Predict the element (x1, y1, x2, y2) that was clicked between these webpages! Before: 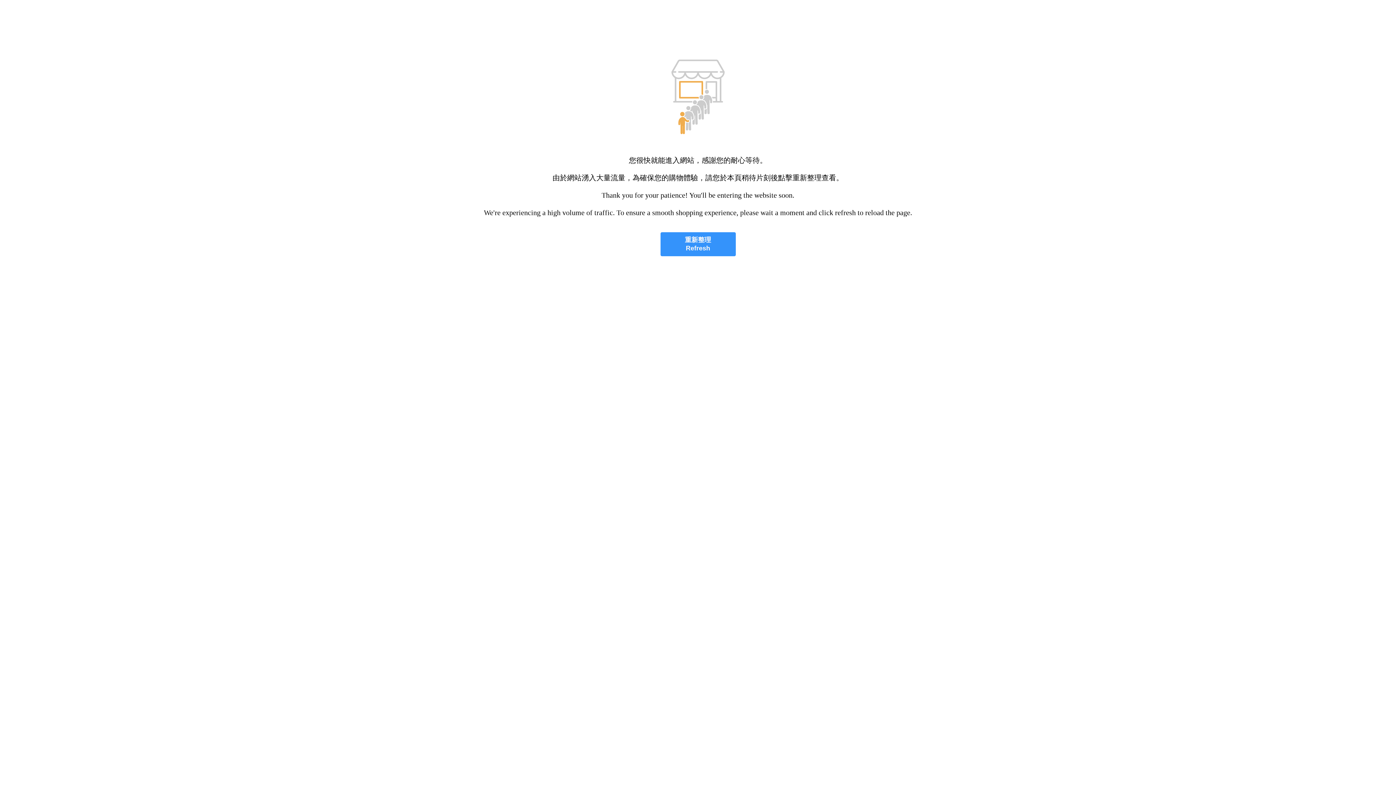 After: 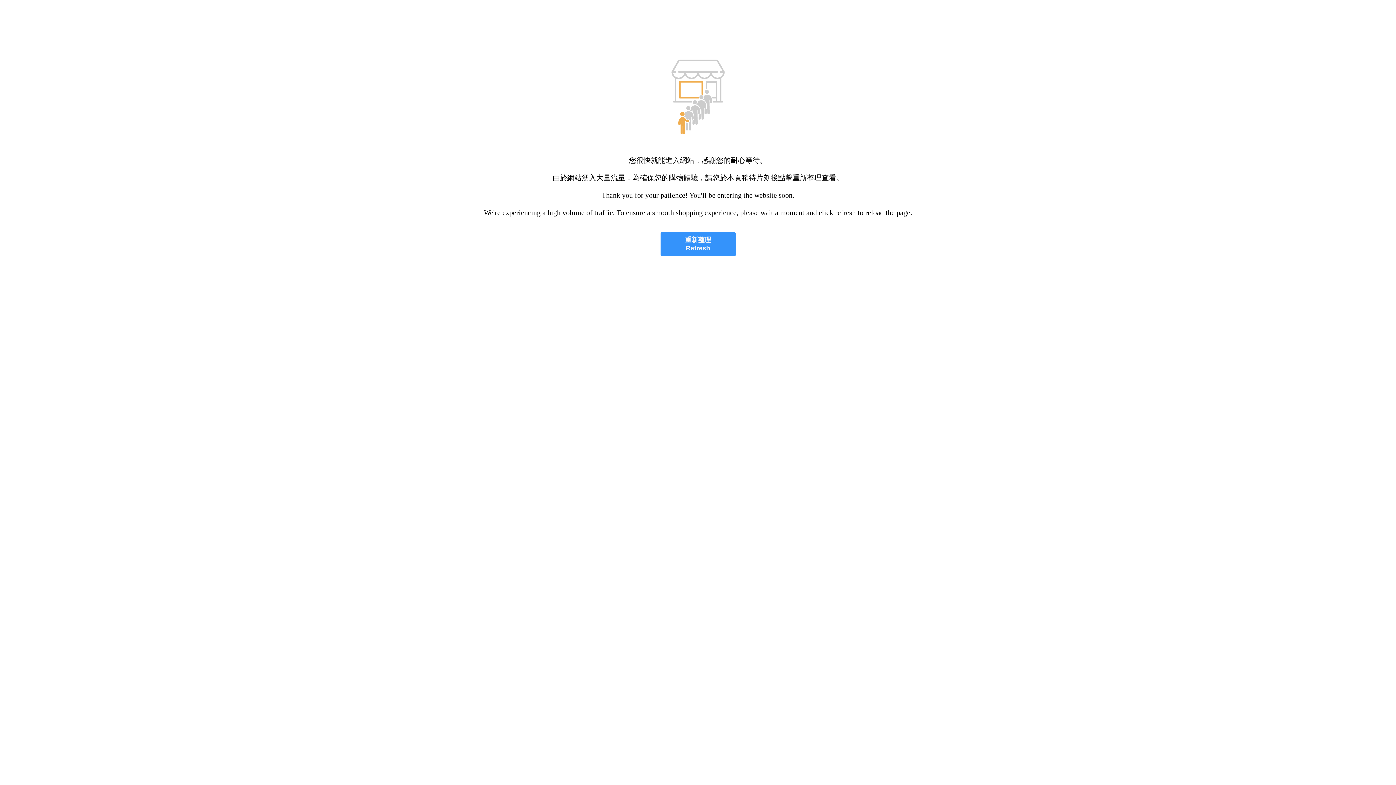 Action: label: 重新整理
Refresh bbox: (660, 232, 735, 256)